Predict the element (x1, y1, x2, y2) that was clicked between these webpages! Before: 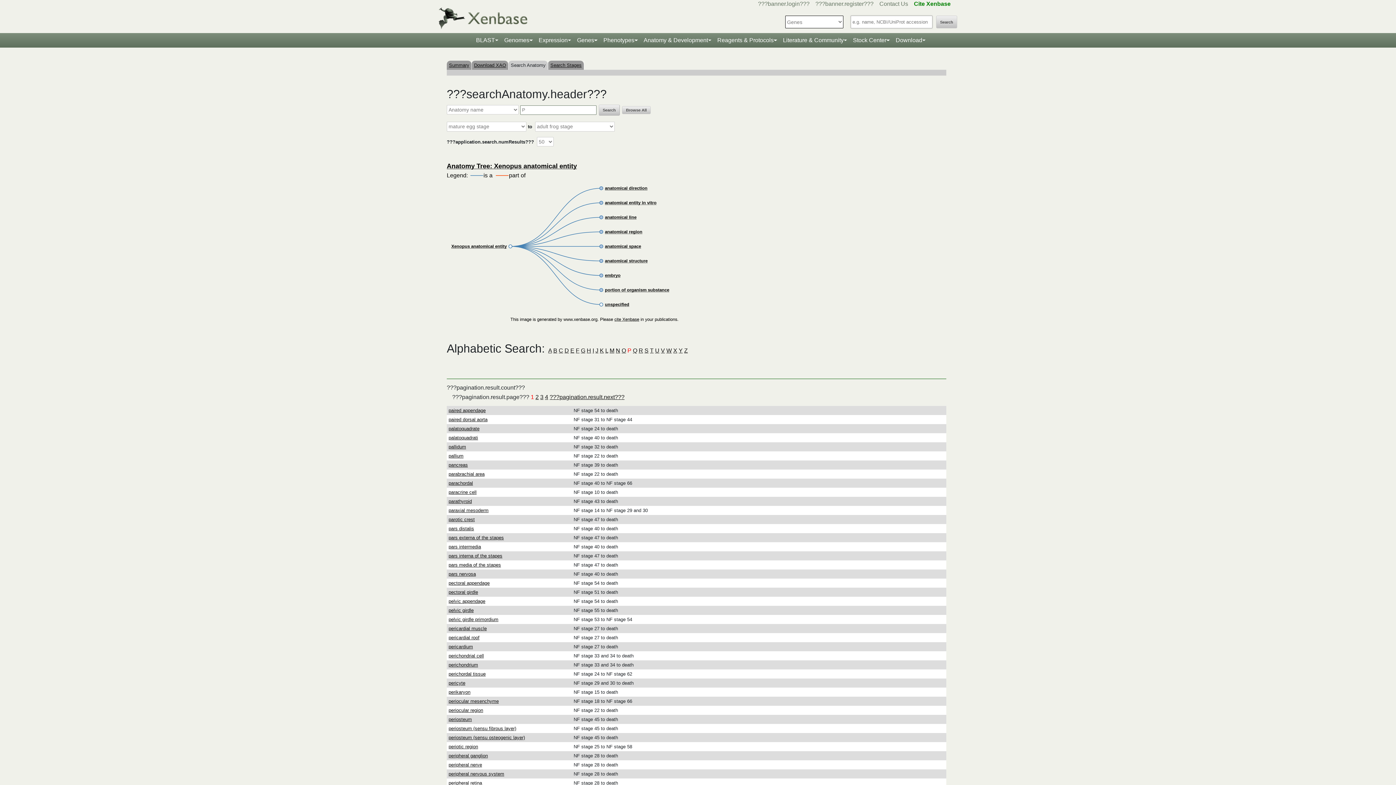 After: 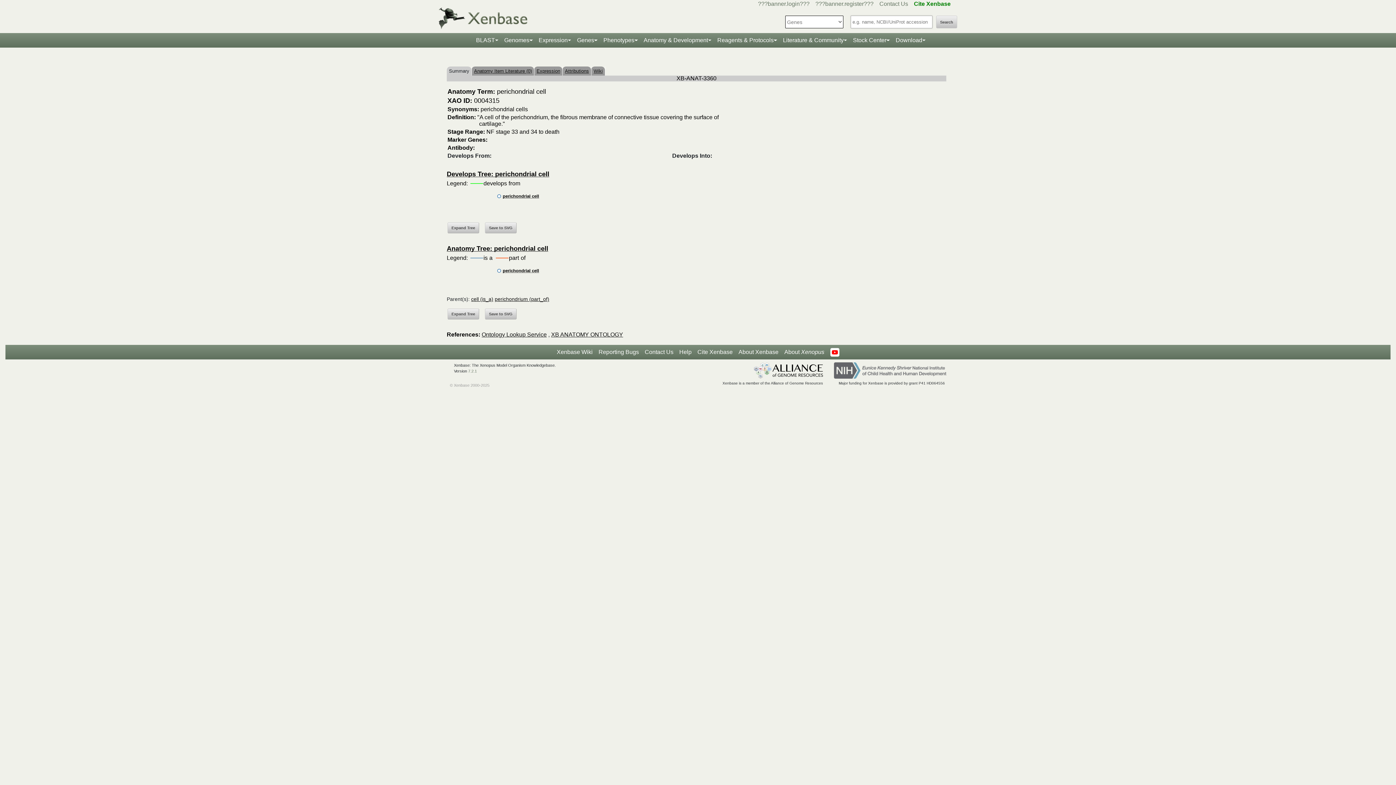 Action: label: perichondrial cell bbox: (448, 653, 484, 658)